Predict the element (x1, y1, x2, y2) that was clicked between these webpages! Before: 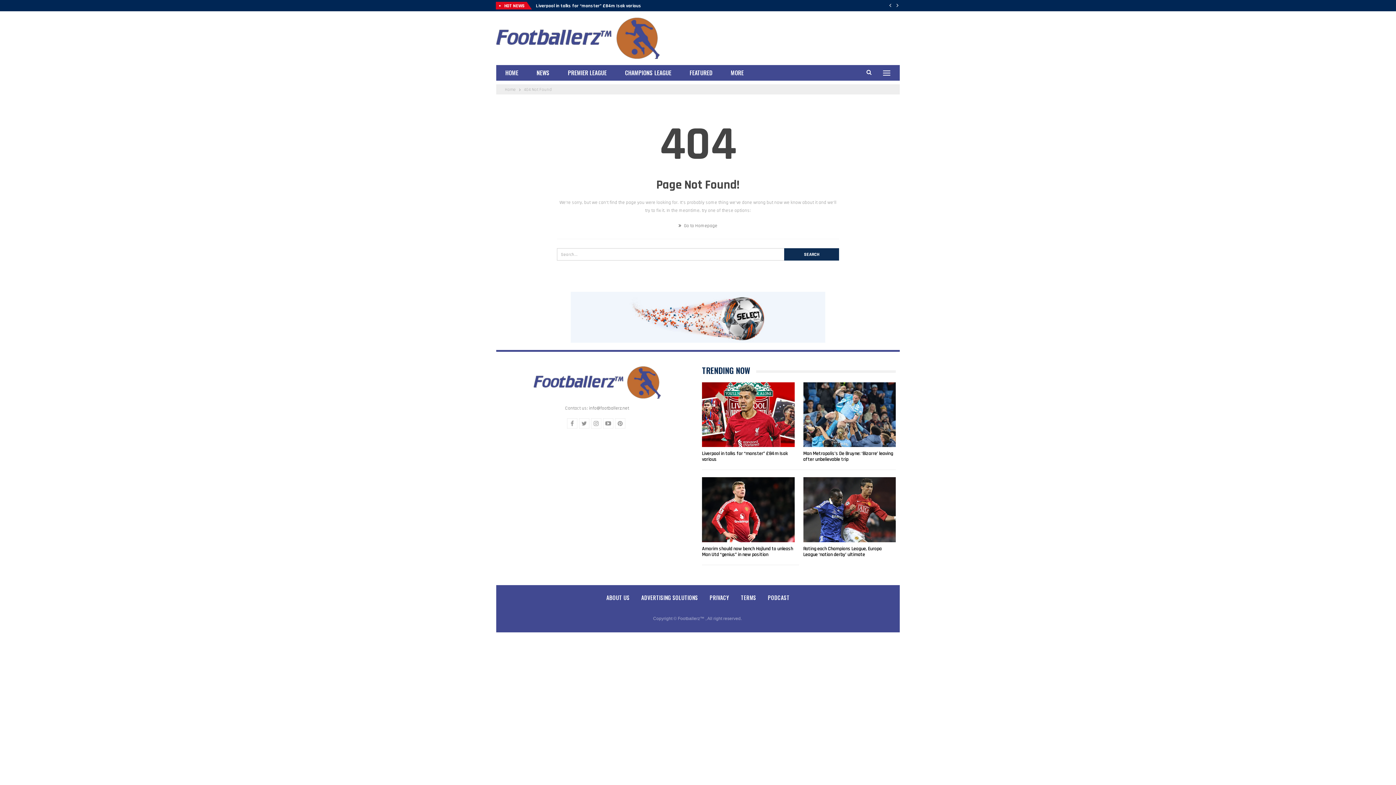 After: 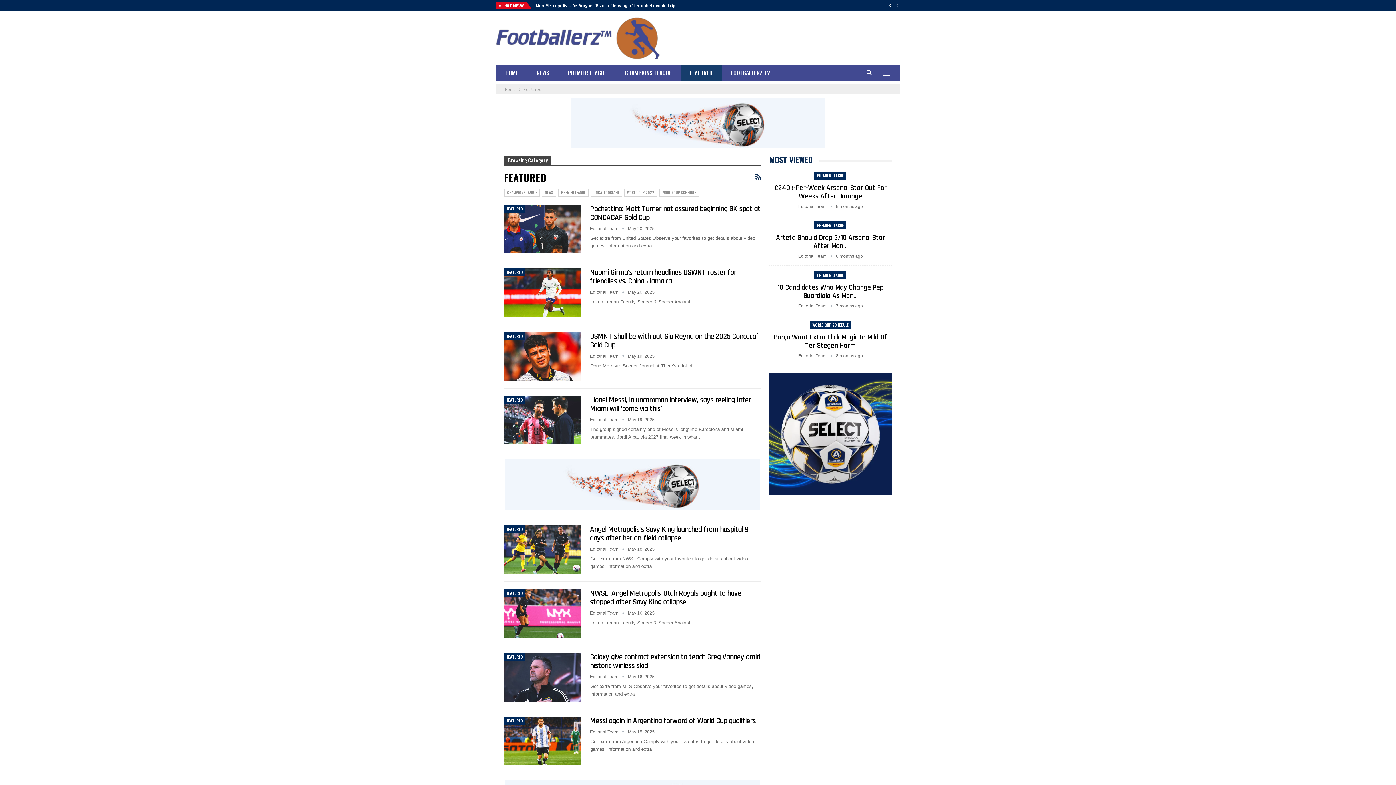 Action: bbox: (680, 65, 721, 80) label: FEATURED